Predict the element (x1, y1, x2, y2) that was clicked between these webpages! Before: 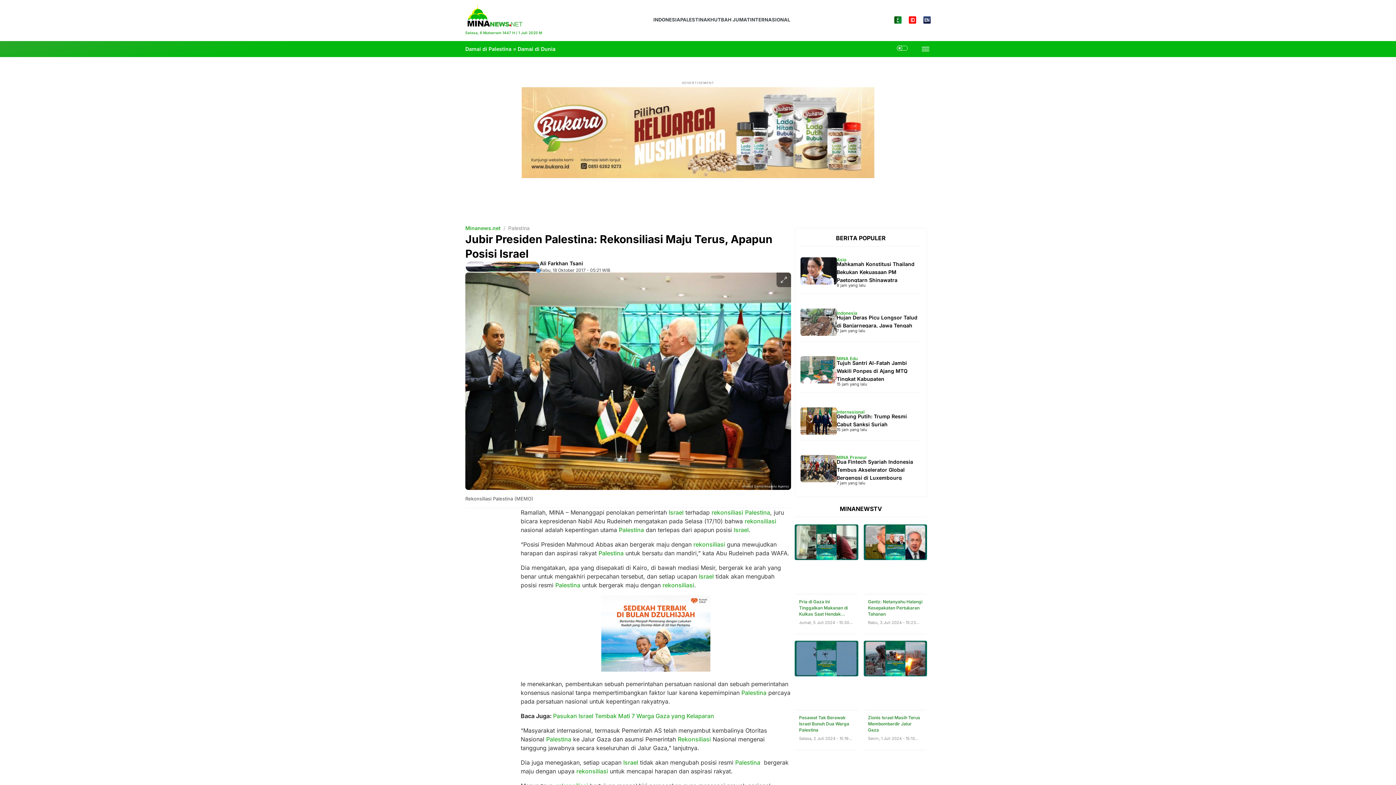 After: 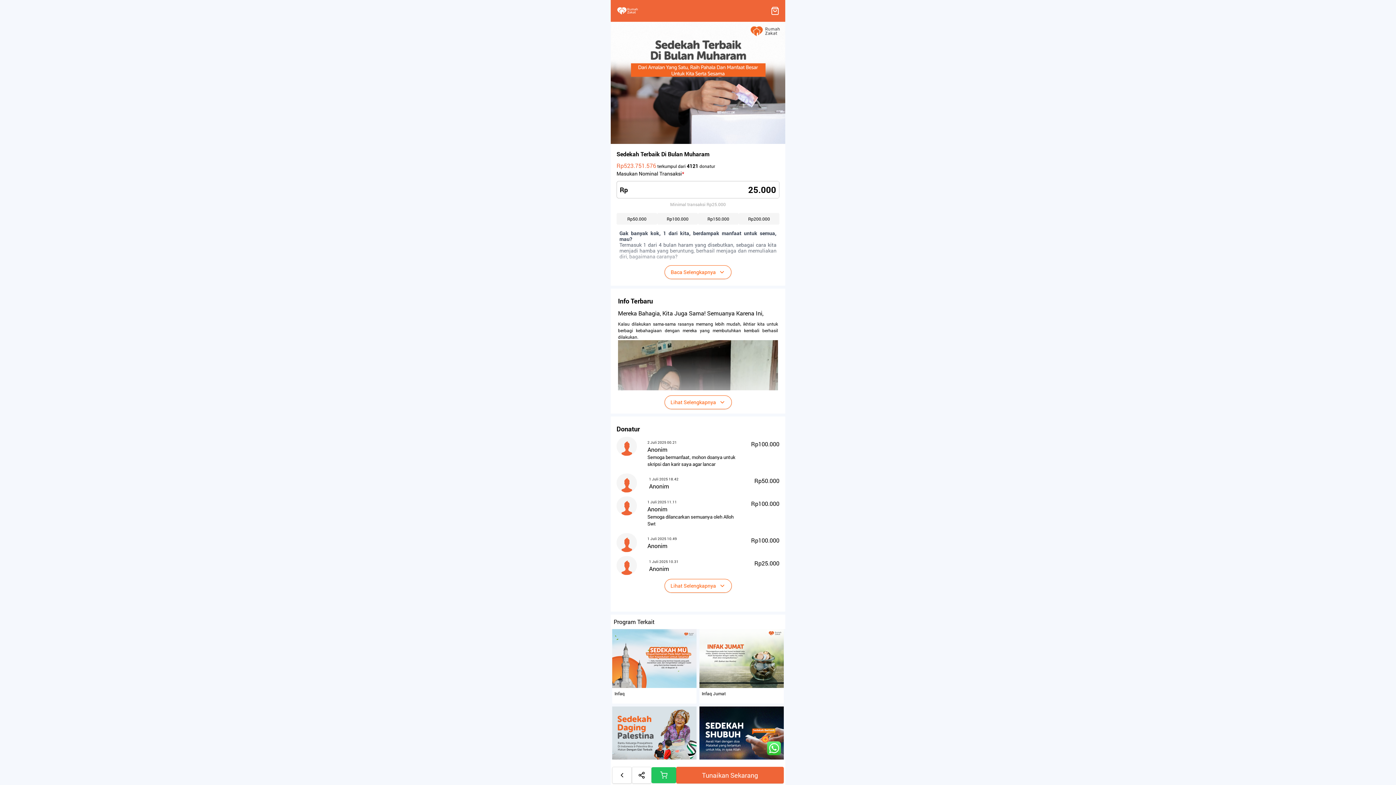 Action: bbox: (601, 666, 710, 673)